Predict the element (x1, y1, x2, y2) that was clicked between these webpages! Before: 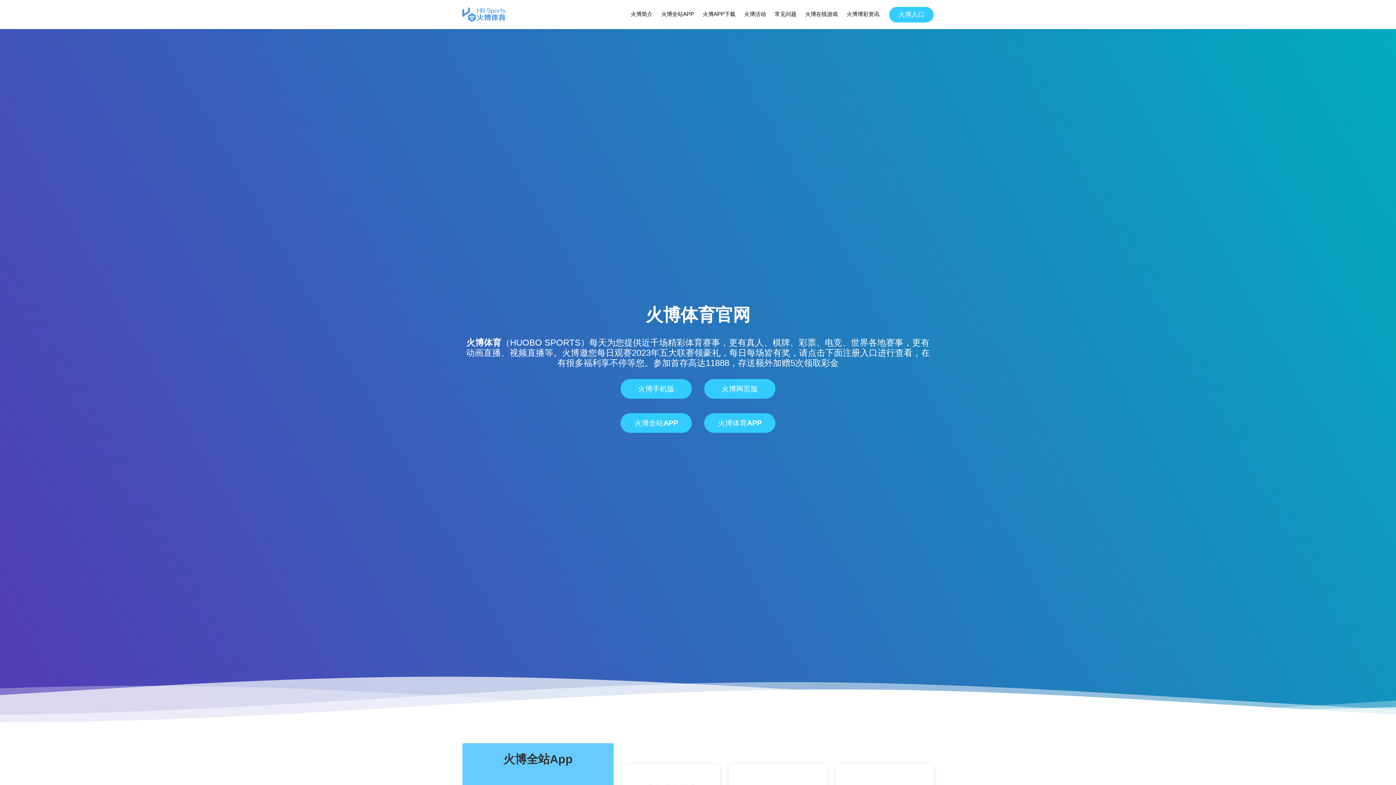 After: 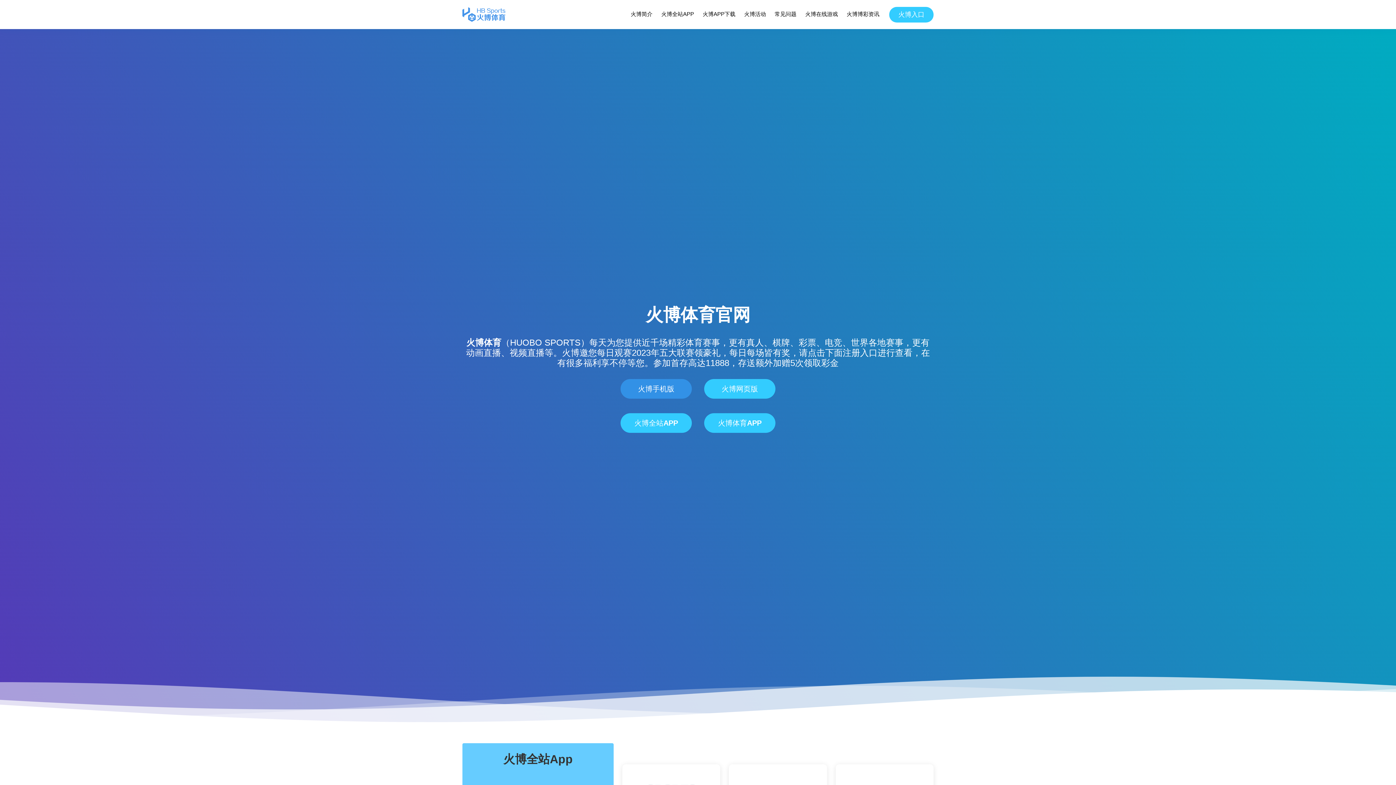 Action: label: 火博手机版 bbox: (620, 379, 692, 398)